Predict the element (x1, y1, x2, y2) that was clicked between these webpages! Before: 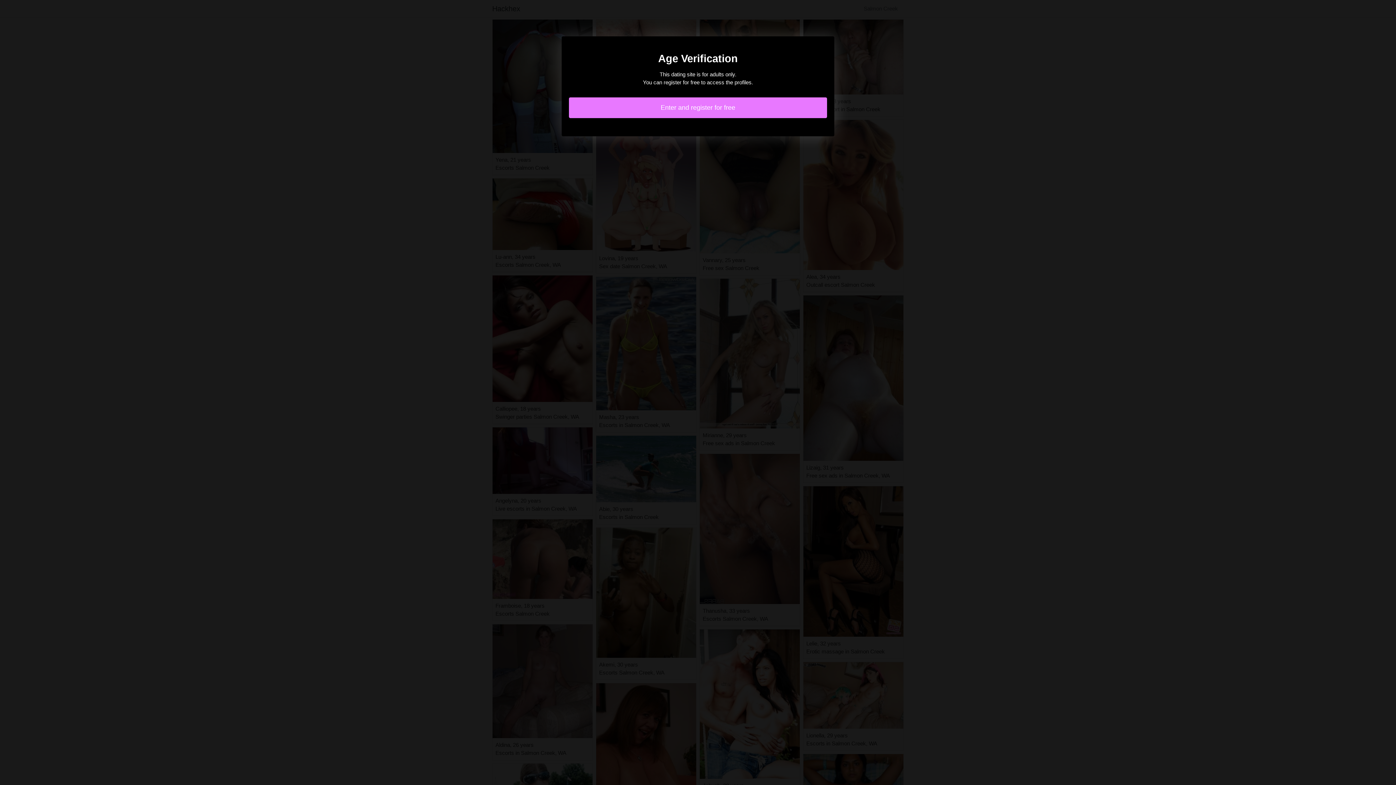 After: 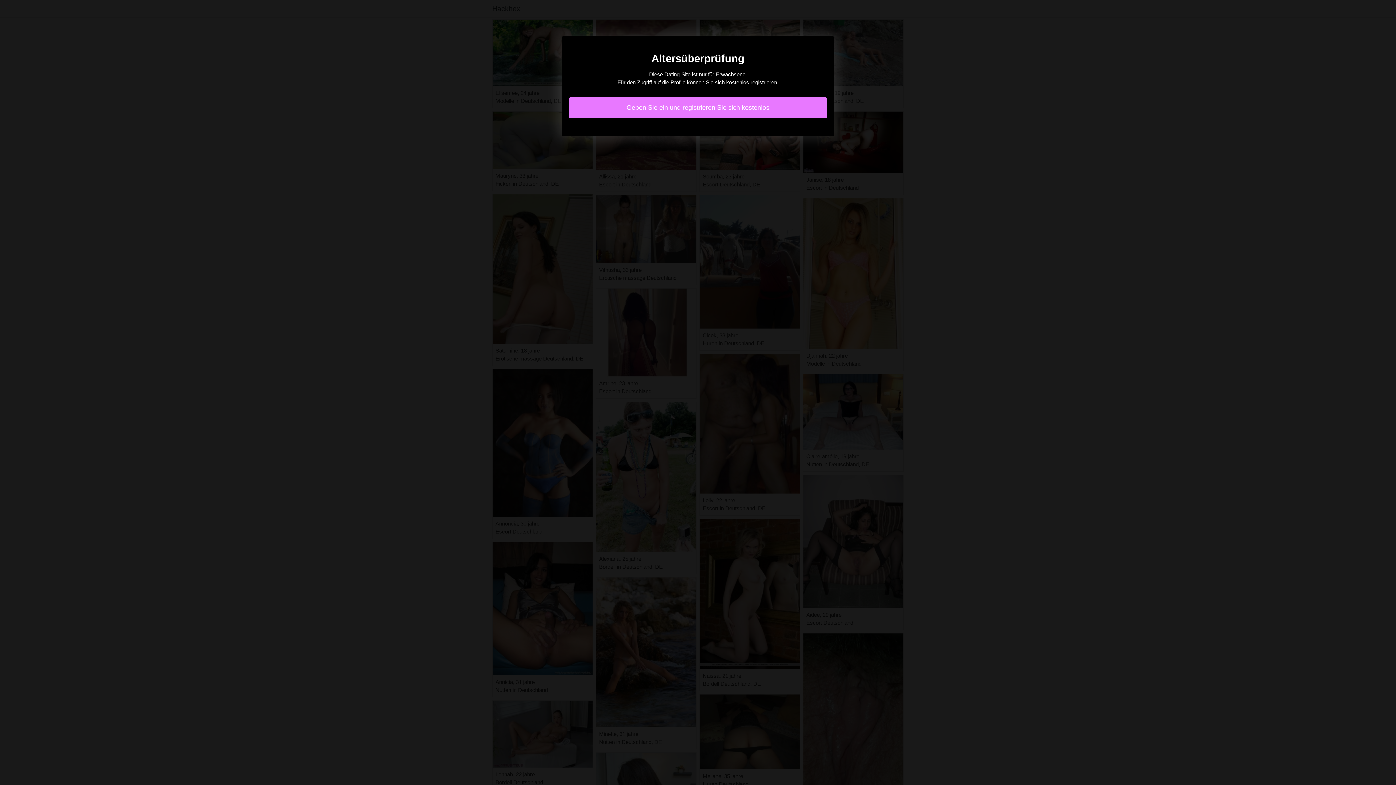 Action: label: Enter and register for free bbox: (569, 97, 827, 118)